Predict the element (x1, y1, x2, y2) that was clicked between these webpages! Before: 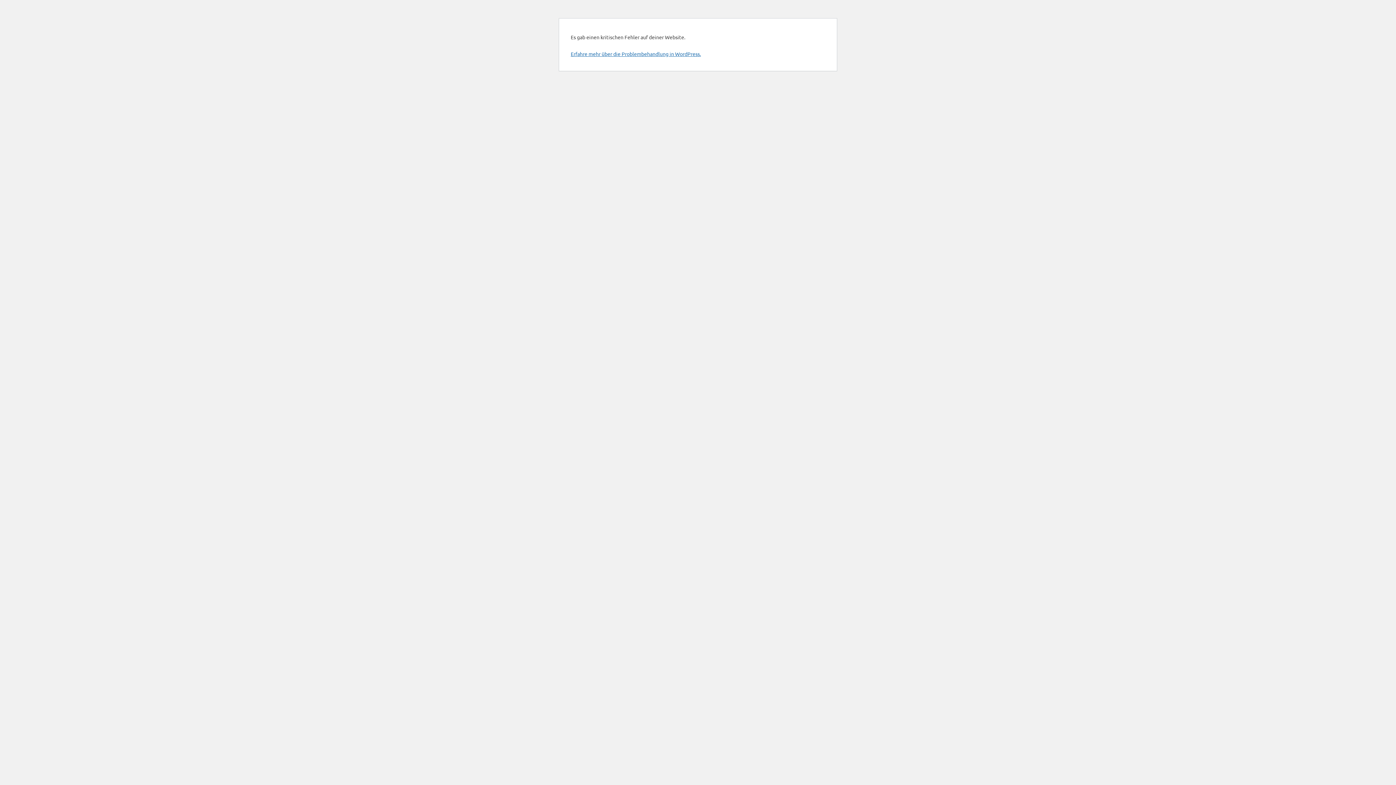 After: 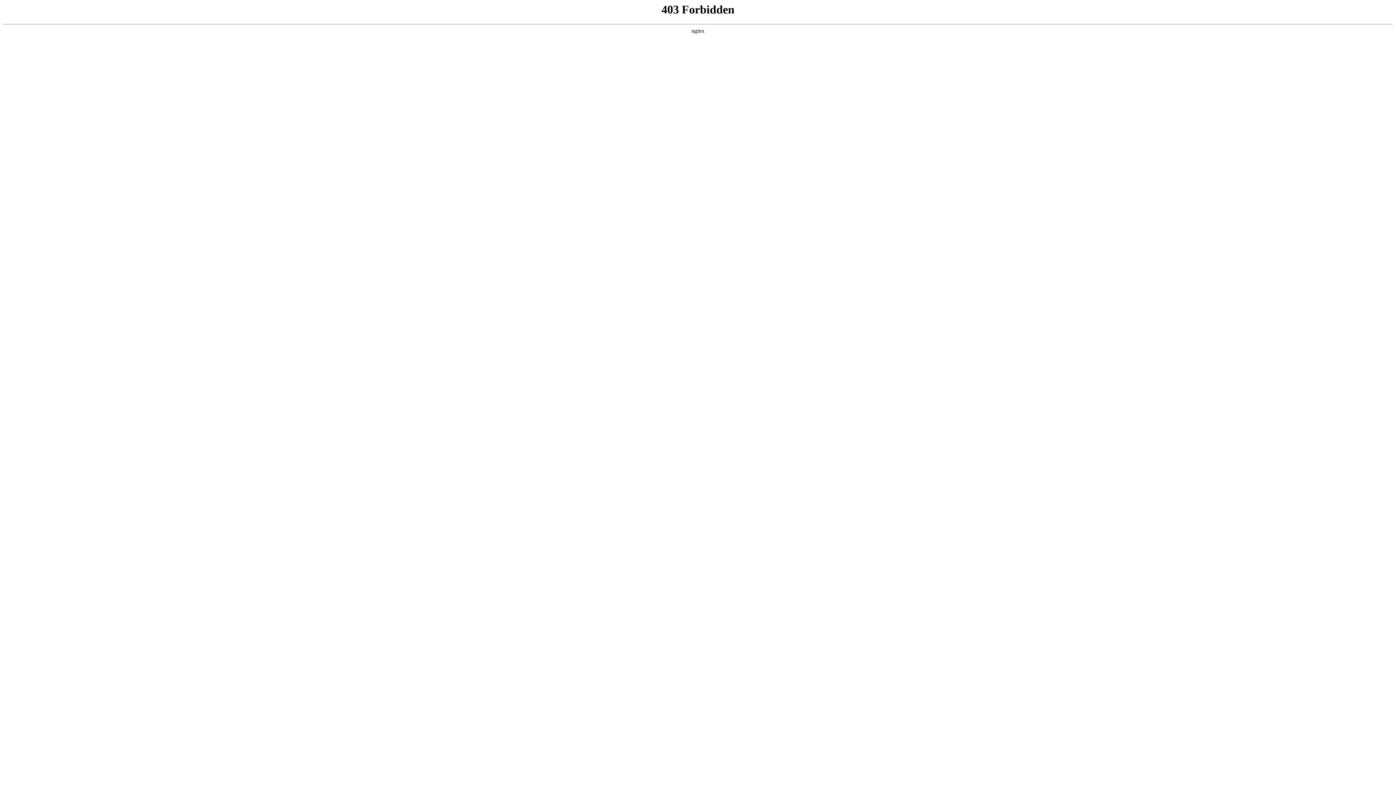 Action: label: Erfahre mehr über die Problembehandlung in WordPress. bbox: (570, 50, 701, 57)